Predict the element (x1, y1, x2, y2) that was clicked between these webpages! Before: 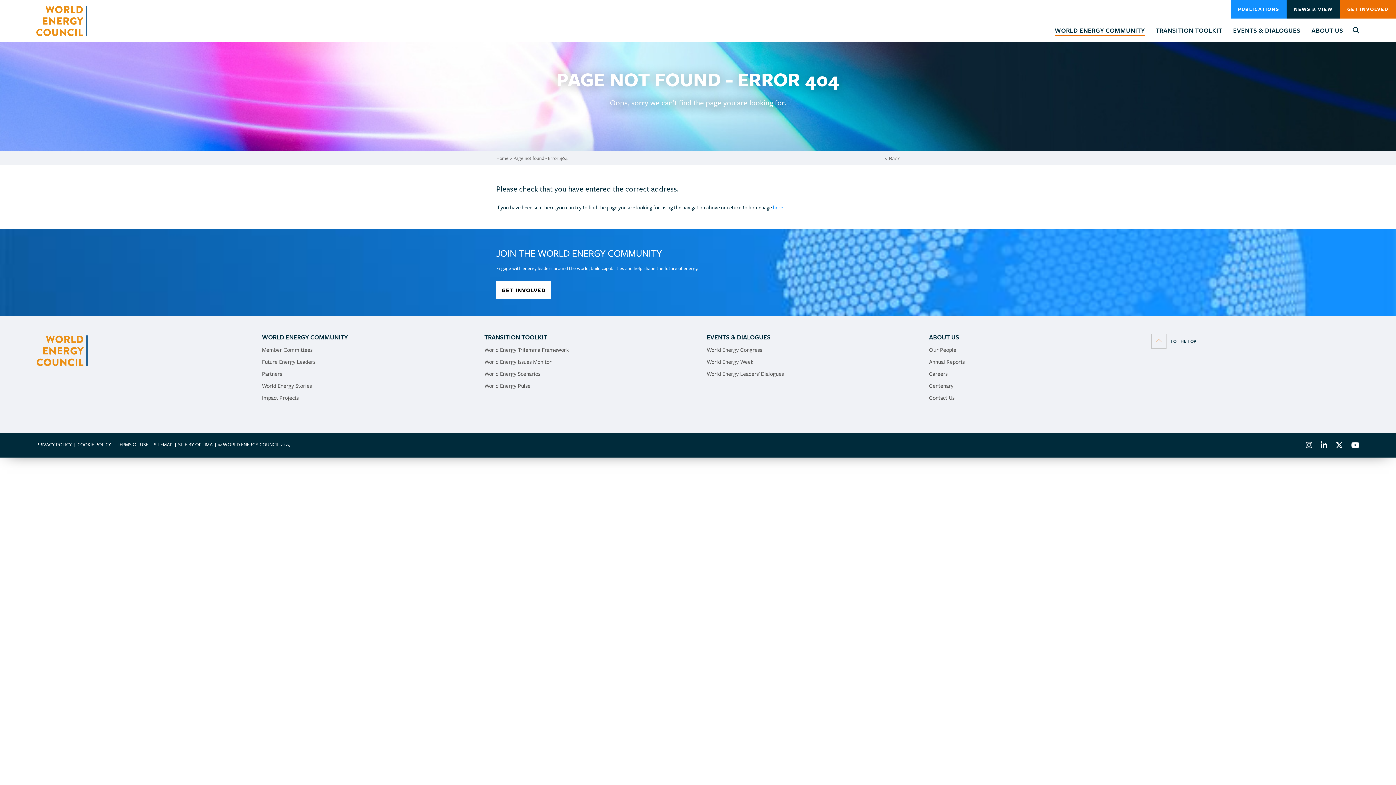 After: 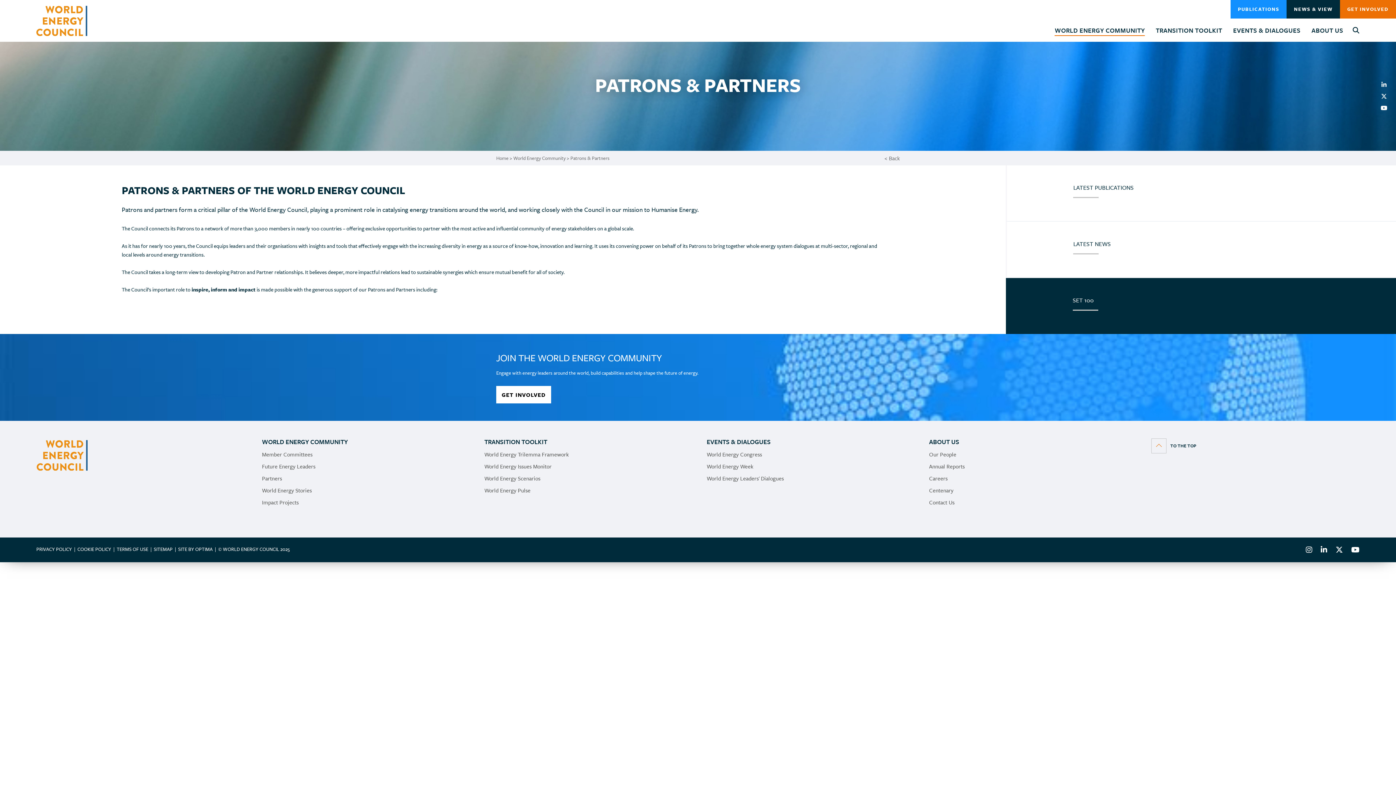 Action: bbox: (262, 370, 467, 377) label: Partners